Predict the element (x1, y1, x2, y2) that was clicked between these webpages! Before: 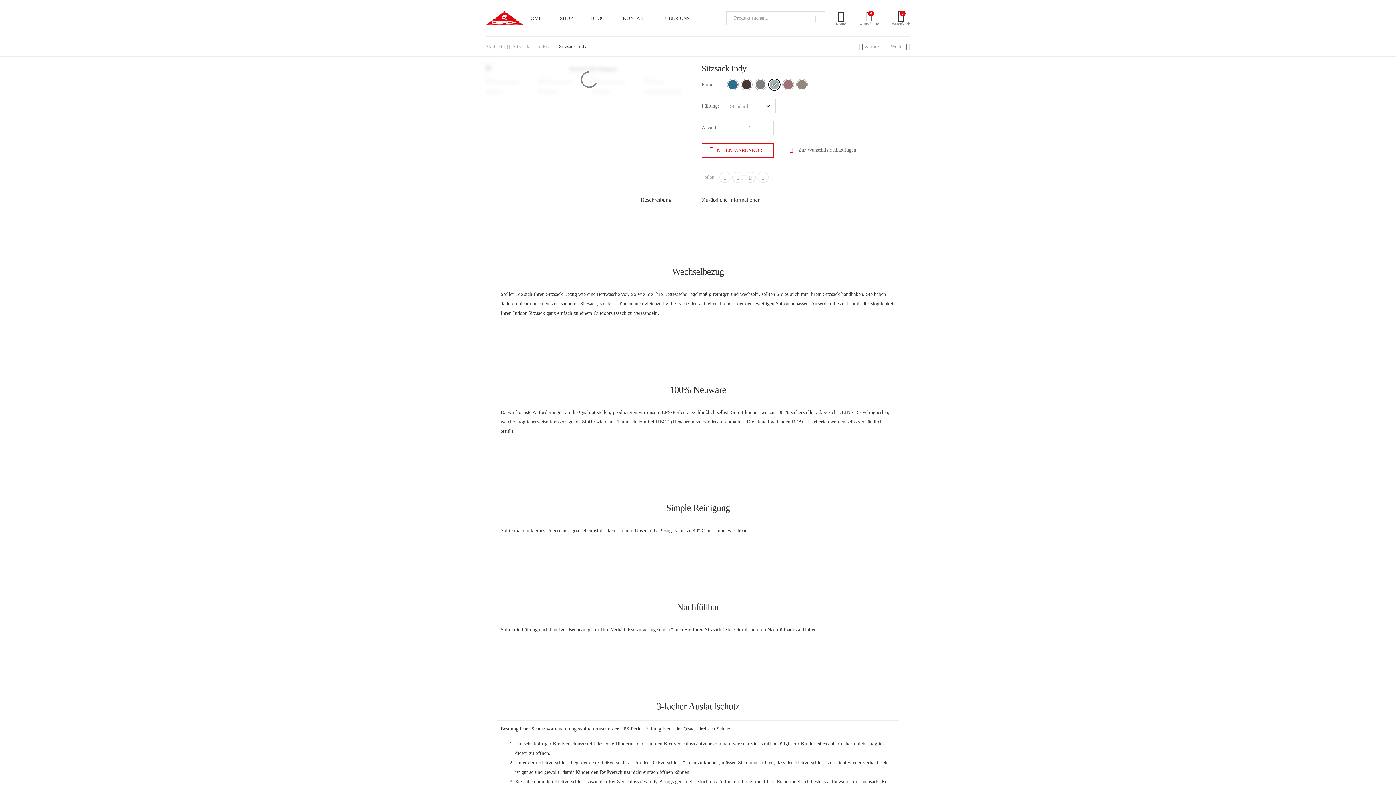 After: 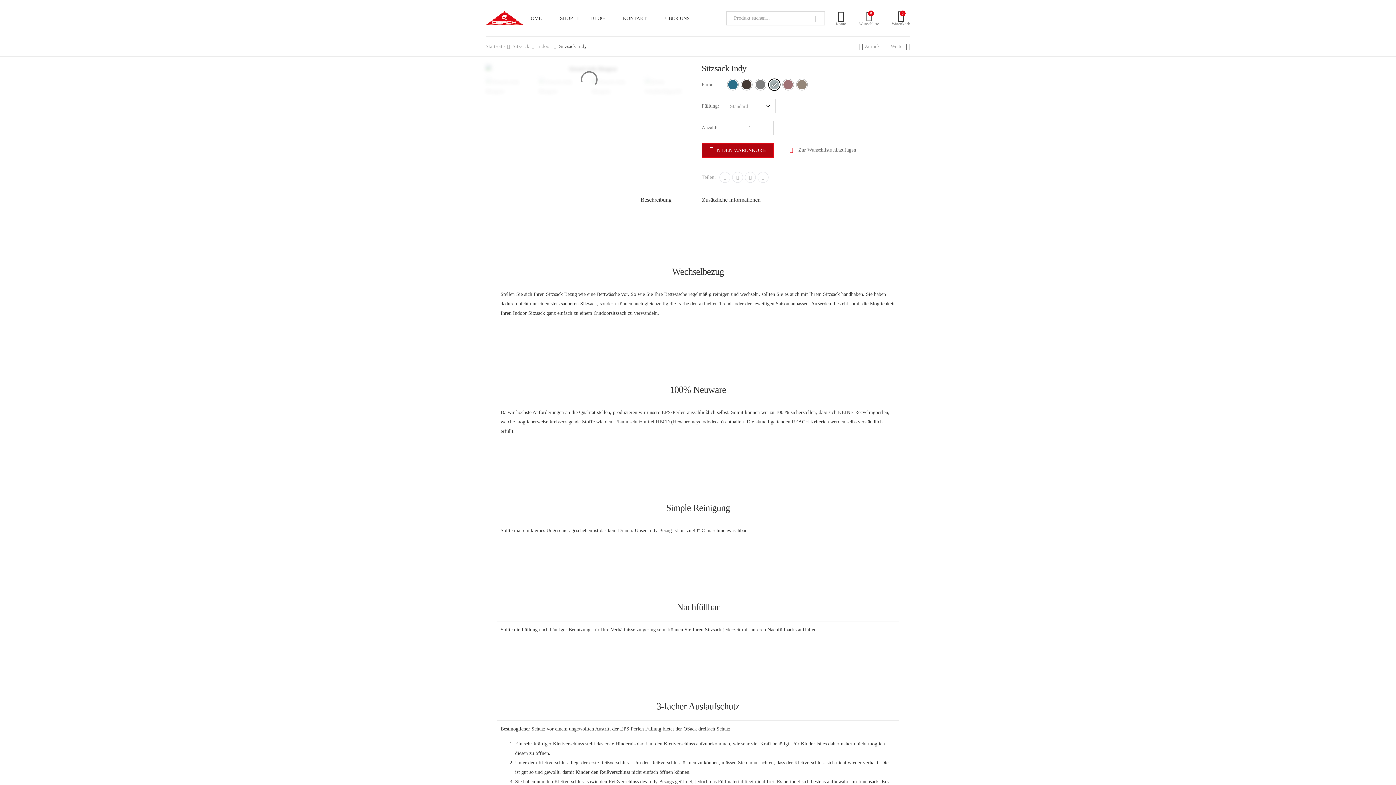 Action: label: IN DEN WARENKORB bbox: (701, 143, 773, 157)